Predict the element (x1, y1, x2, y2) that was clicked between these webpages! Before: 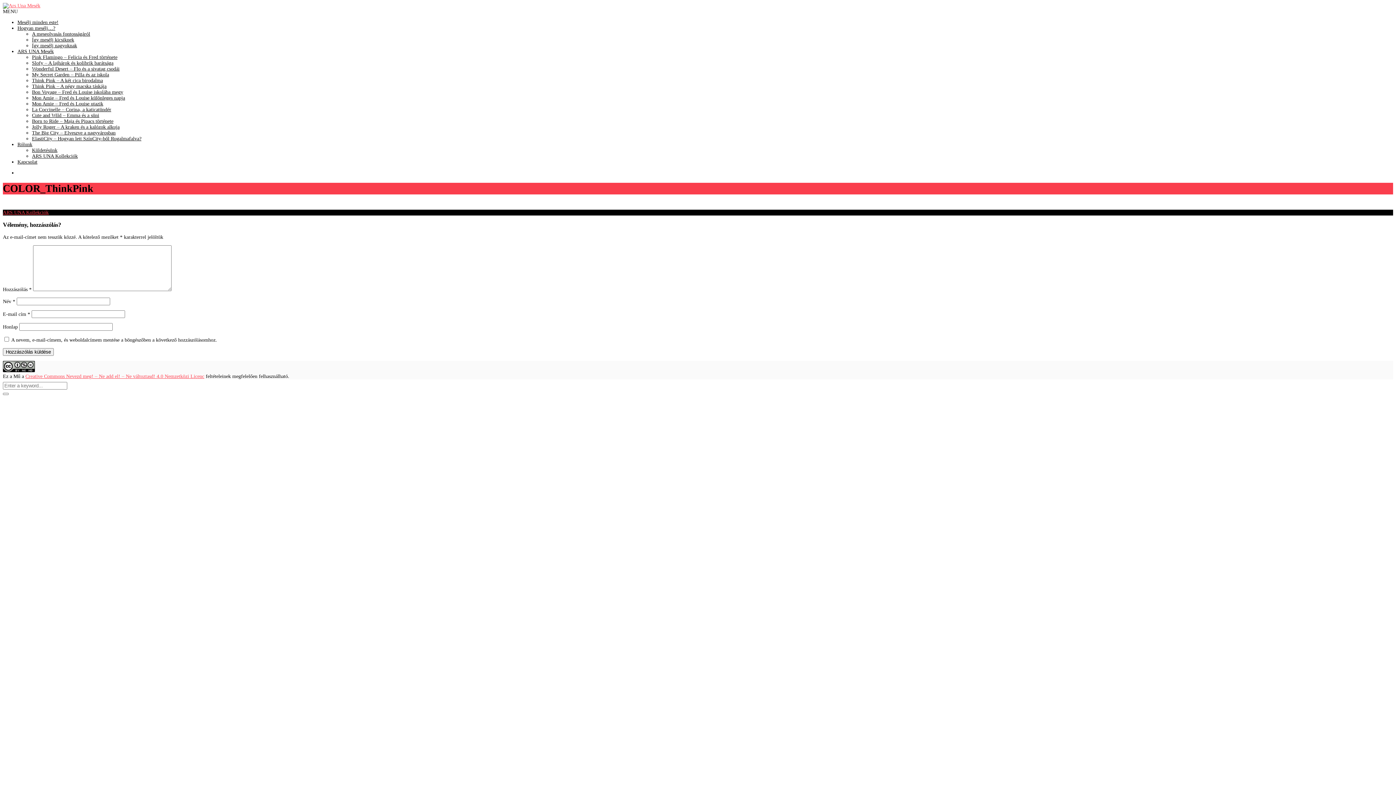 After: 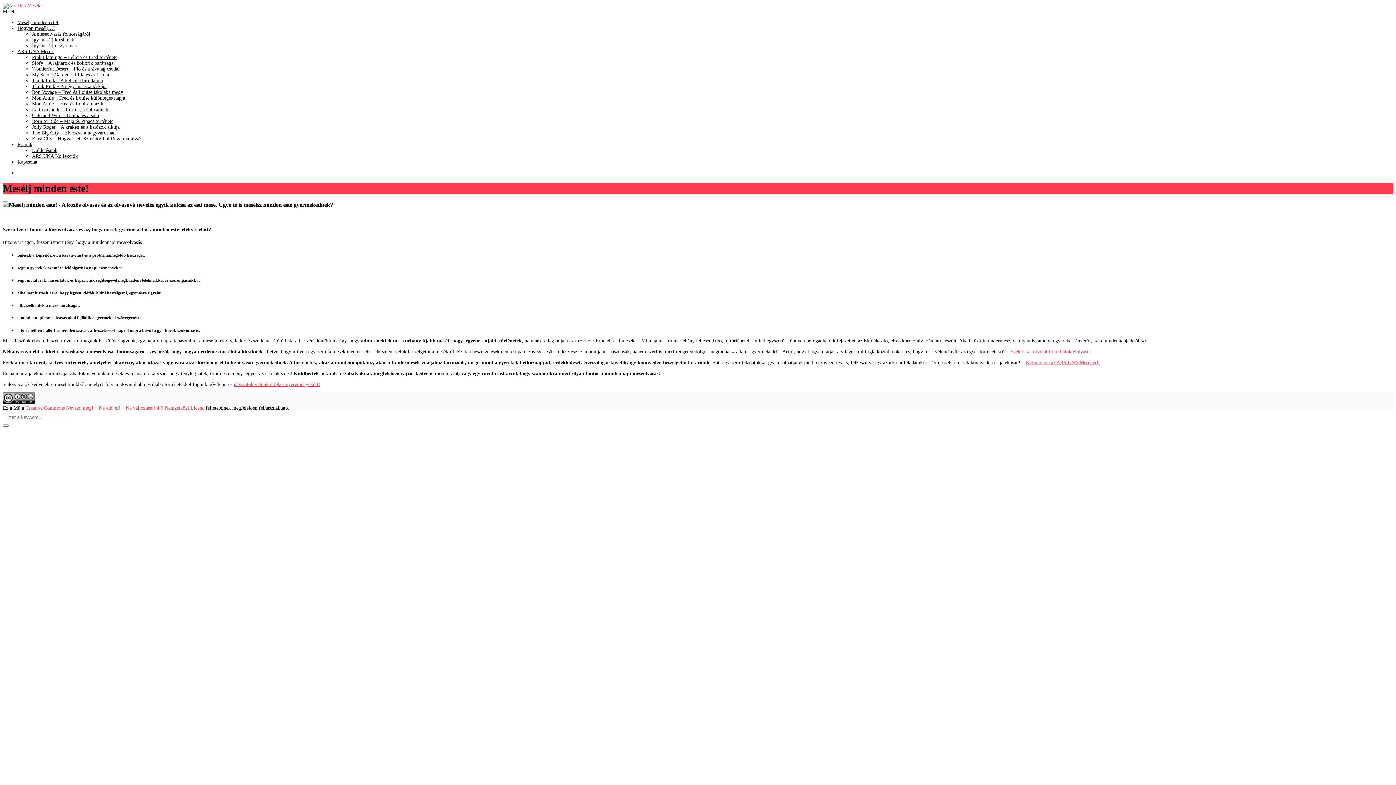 Action: bbox: (2, 2, 40, 8)